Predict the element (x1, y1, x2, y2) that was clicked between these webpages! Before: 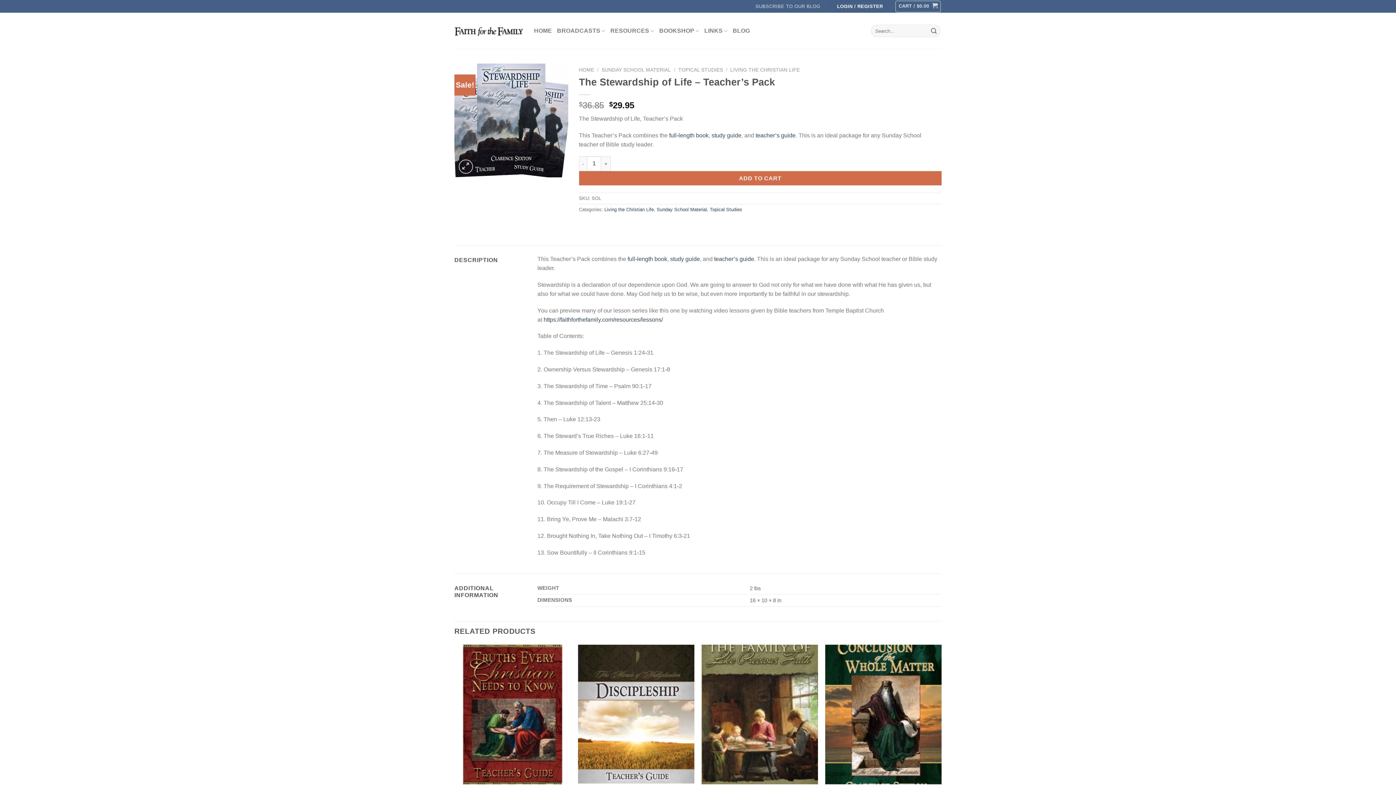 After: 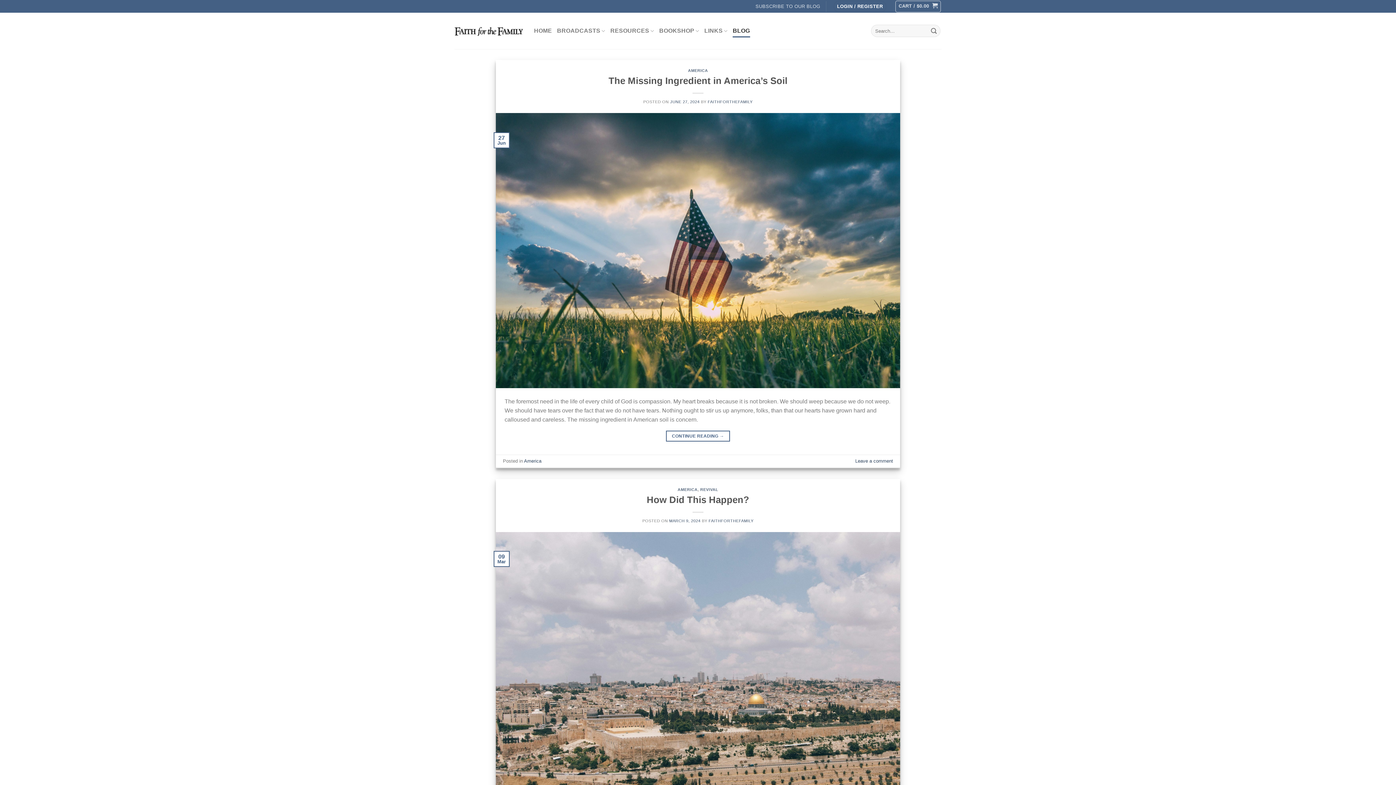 Action: bbox: (732, 24, 750, 37) label: BLOG